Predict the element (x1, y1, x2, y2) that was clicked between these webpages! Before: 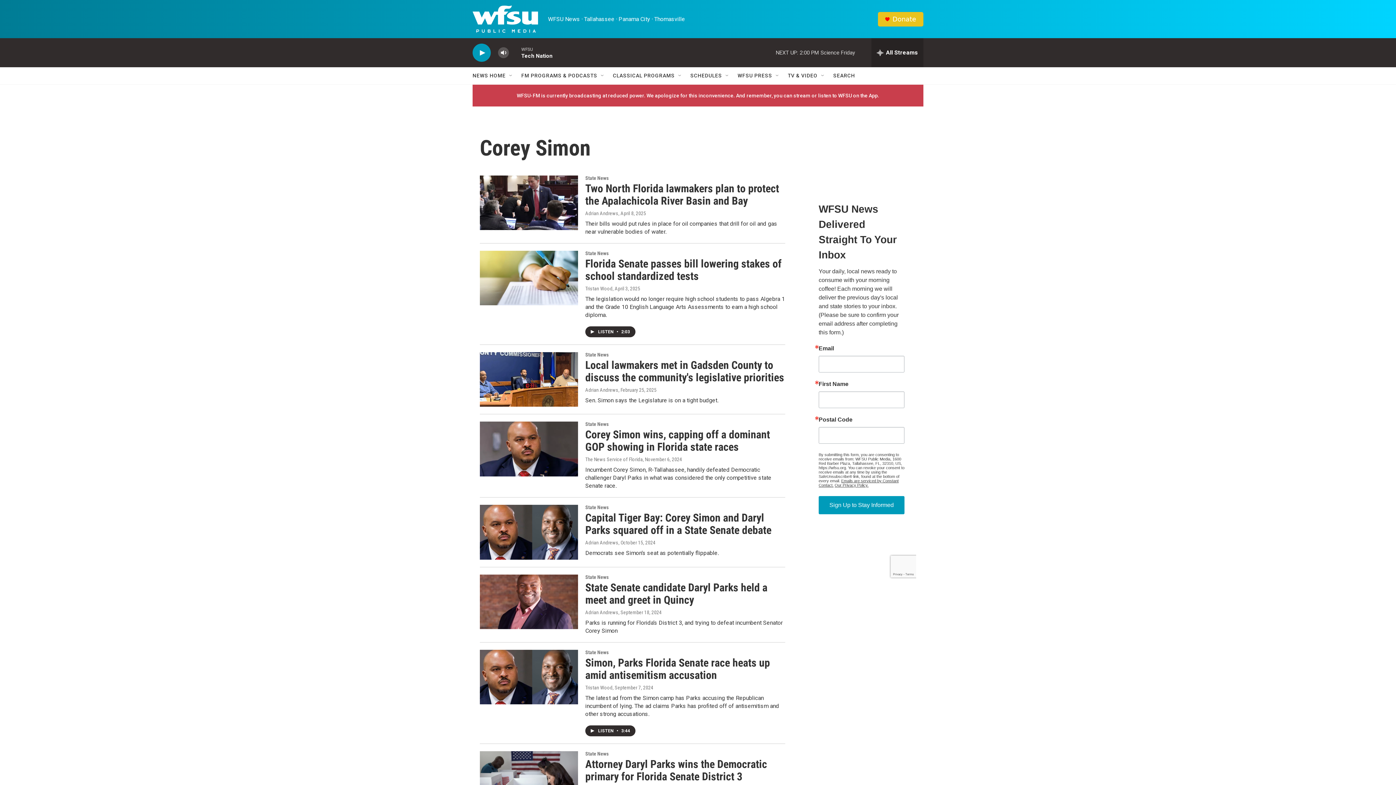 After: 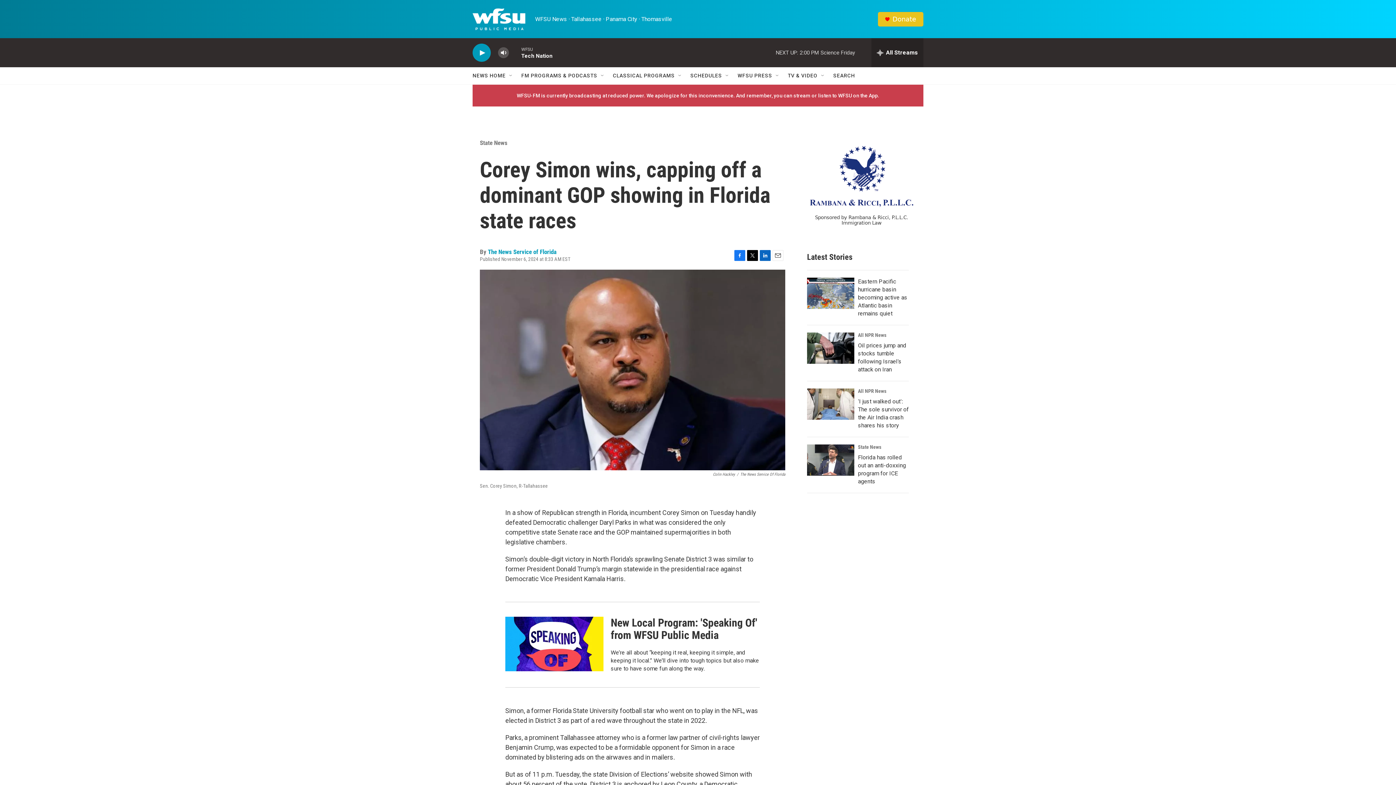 Action: bbox: (480, 421, 578, 476) label: Corey Simon wins, capping off a dominant GOP showing in Florida state races